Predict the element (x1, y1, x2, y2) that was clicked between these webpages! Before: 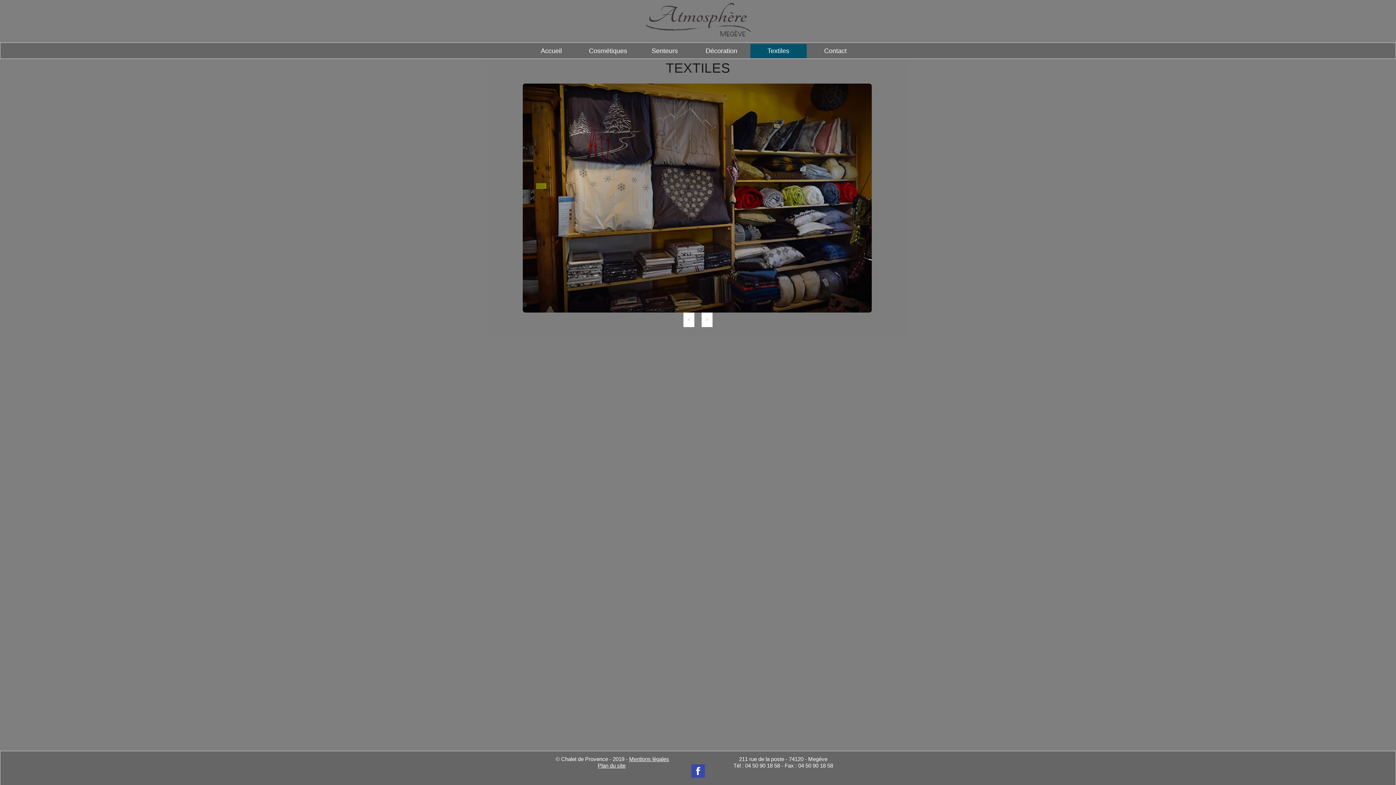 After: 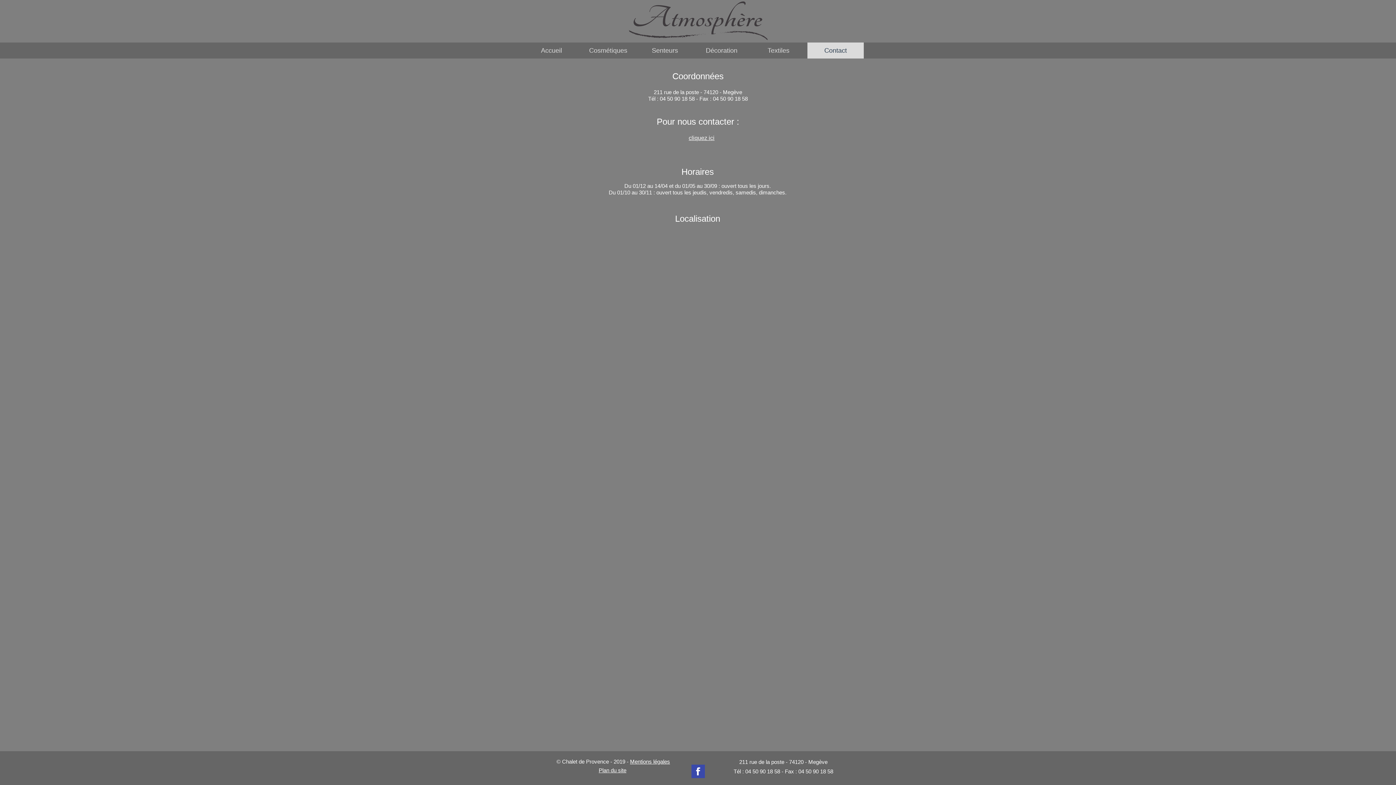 Action: bbox: (807, 44, 863, 58) label: Contact